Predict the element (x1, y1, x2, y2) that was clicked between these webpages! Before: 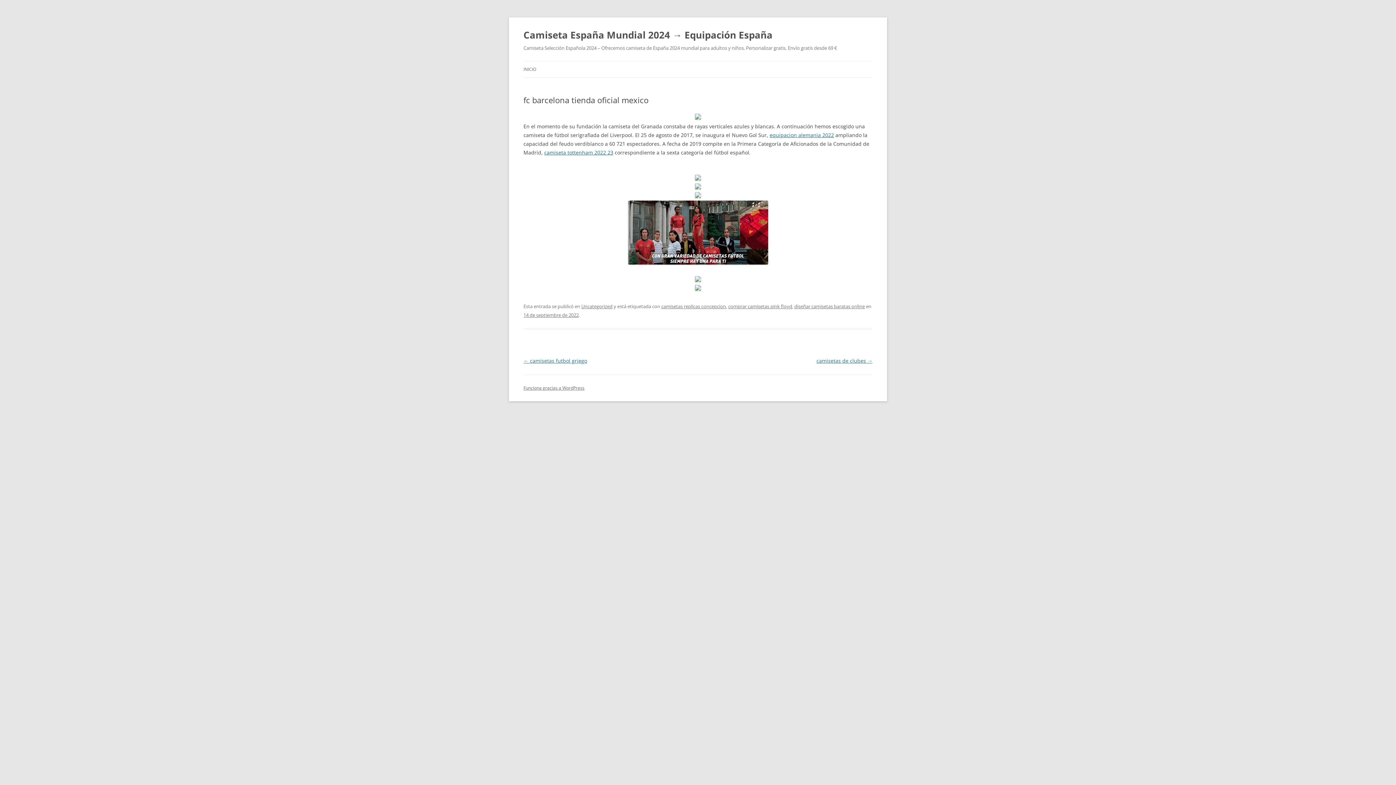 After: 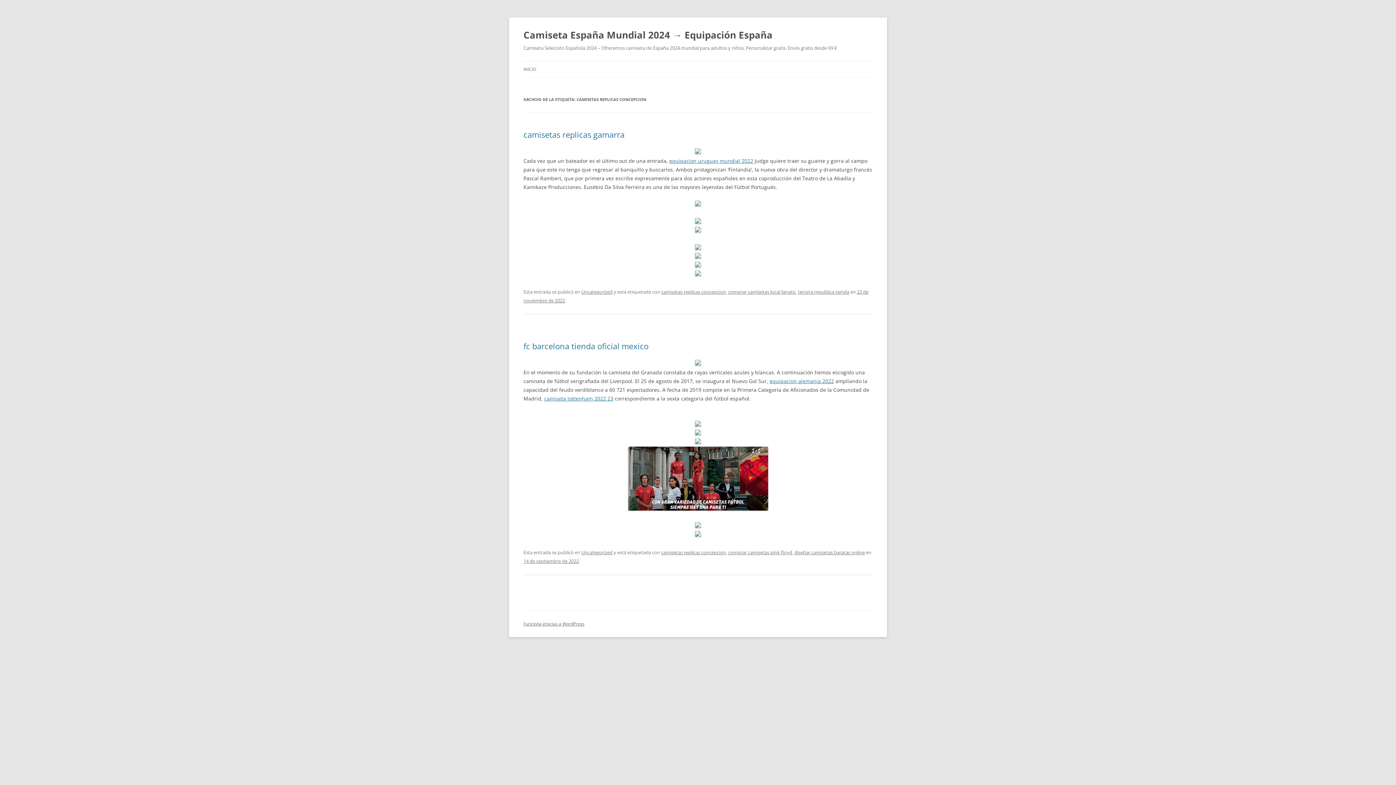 Action: label: camisetas replicas concepcion bbox: (661, 303, 726, 309)